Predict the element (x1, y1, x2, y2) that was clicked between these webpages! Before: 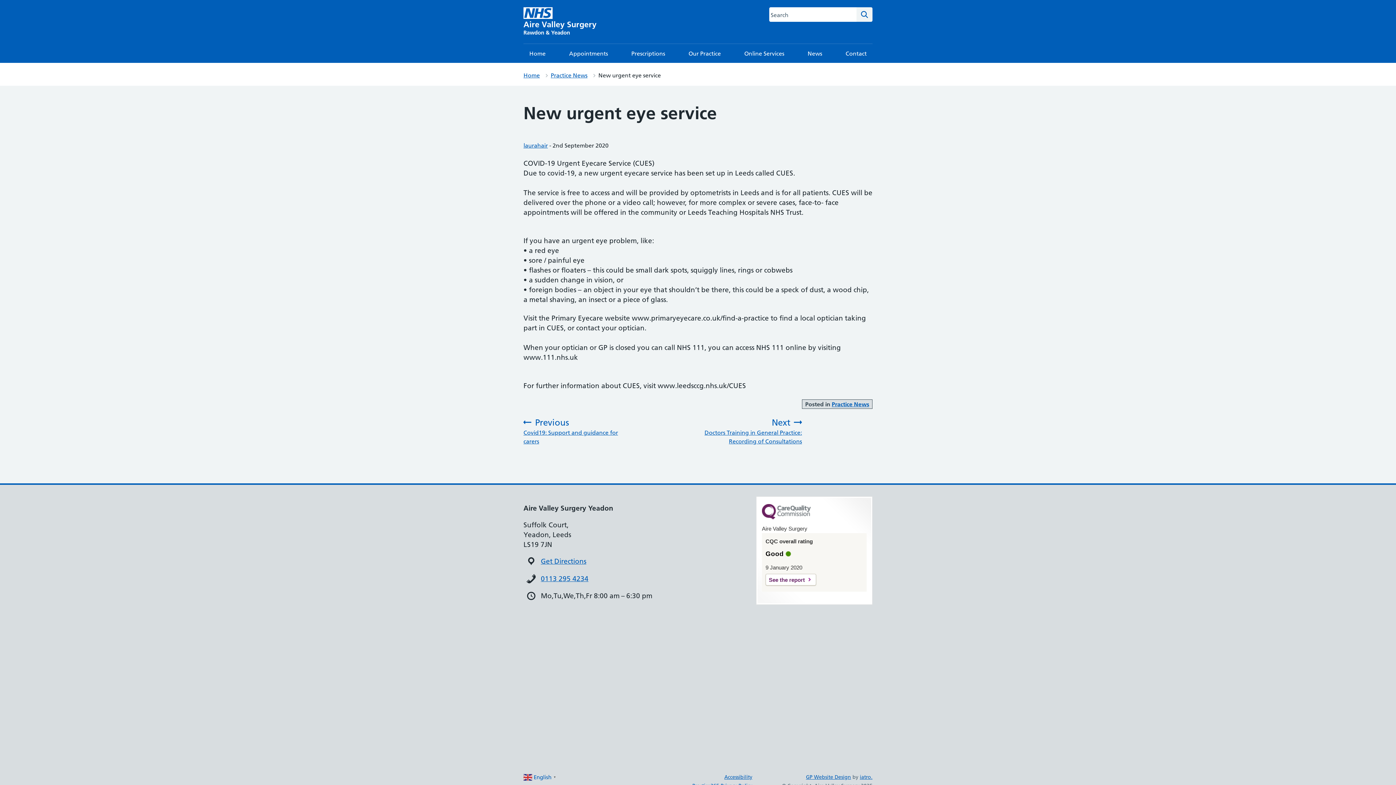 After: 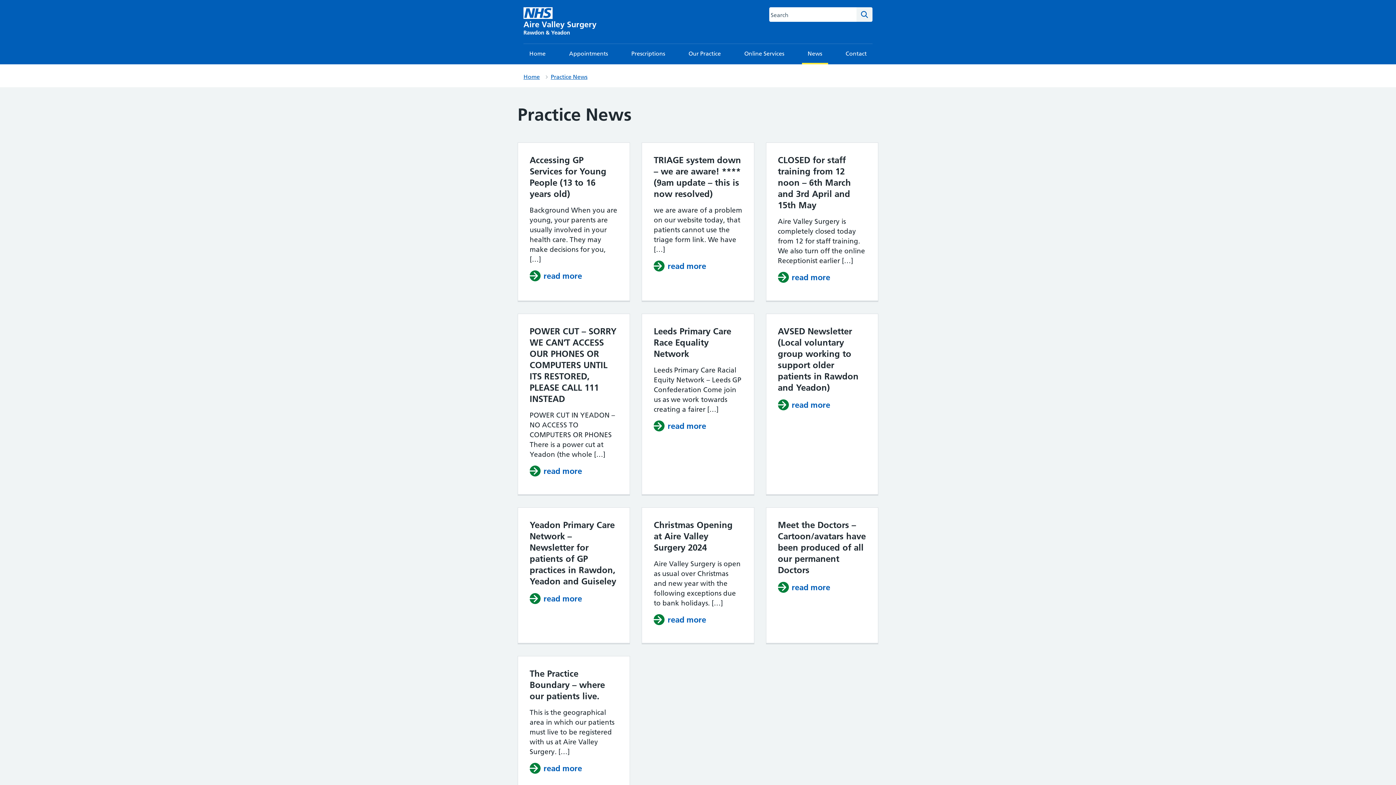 Action: label: Practice News bbox: (550, 71, 587, 78)